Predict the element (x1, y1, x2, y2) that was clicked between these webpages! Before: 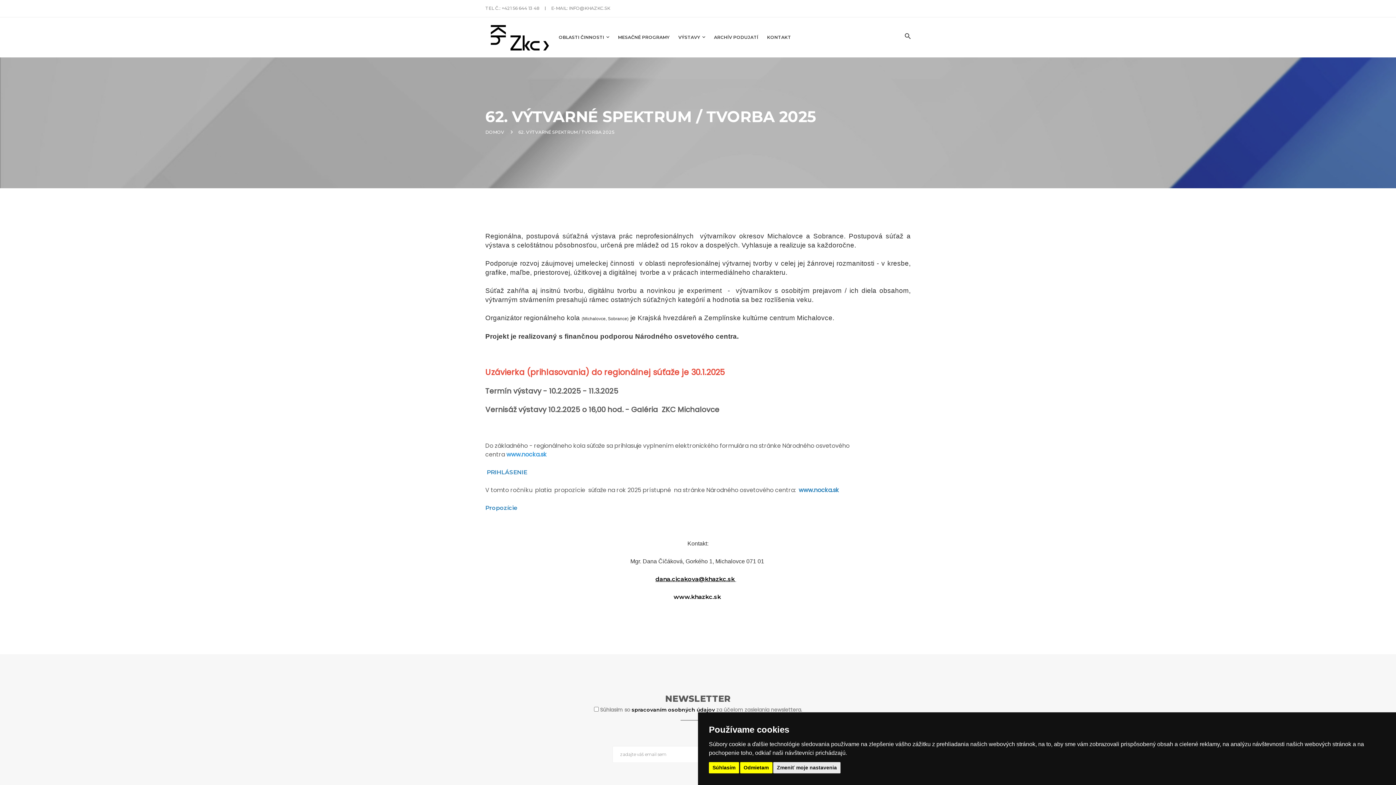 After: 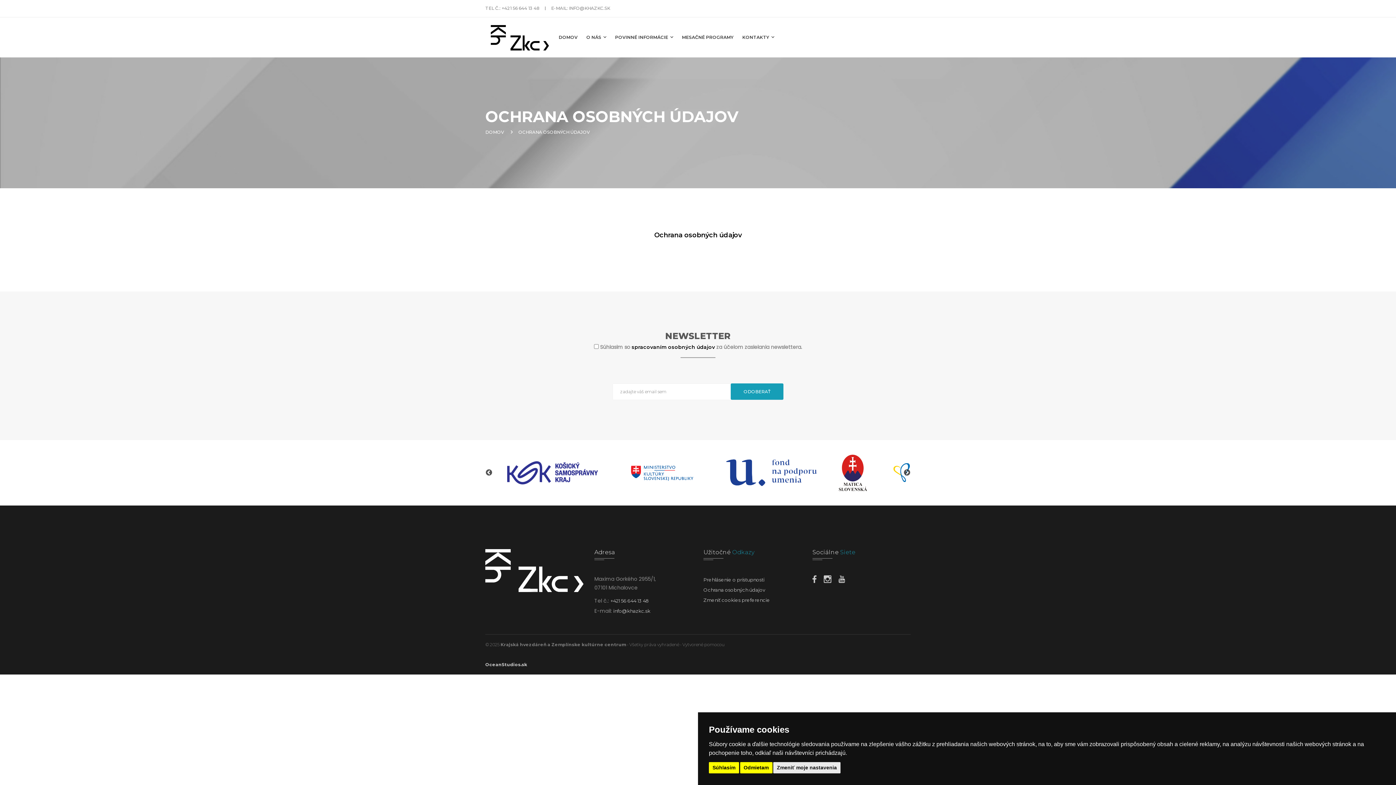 Action: label: spracovaním osobných údajov  bbox: (631, 706, 716, 713)